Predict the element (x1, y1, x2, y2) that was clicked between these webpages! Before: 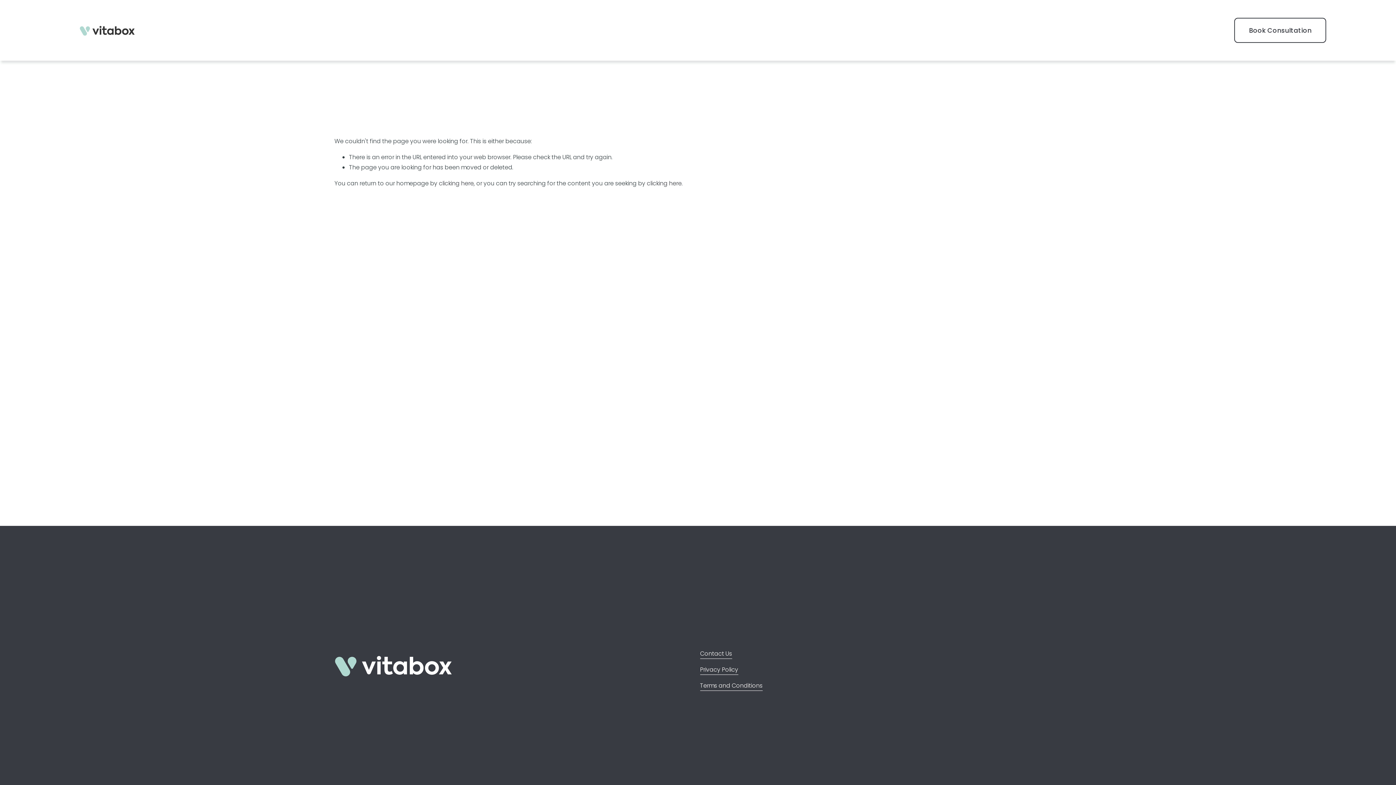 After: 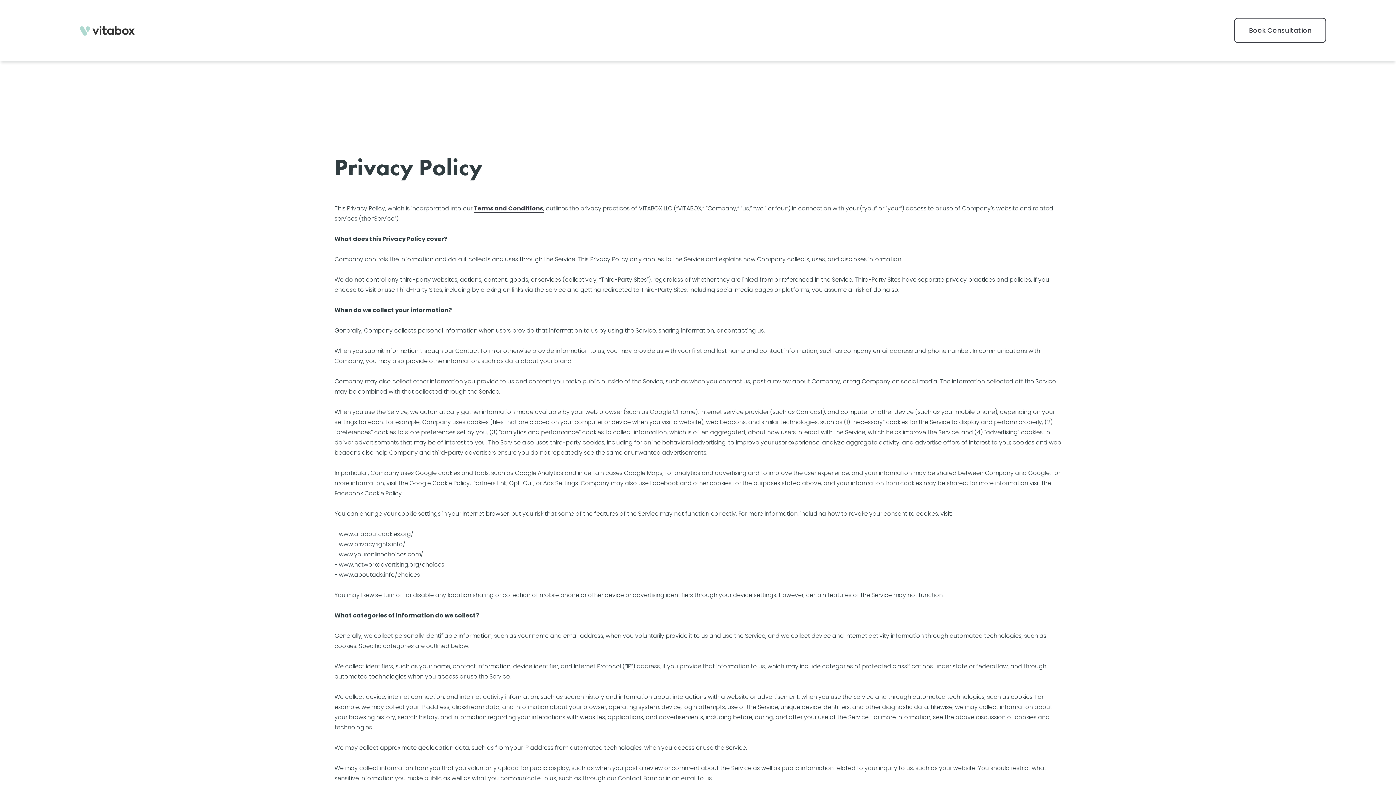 Action: bbox: (700, 664, 738, 675) label: Privacy Policy